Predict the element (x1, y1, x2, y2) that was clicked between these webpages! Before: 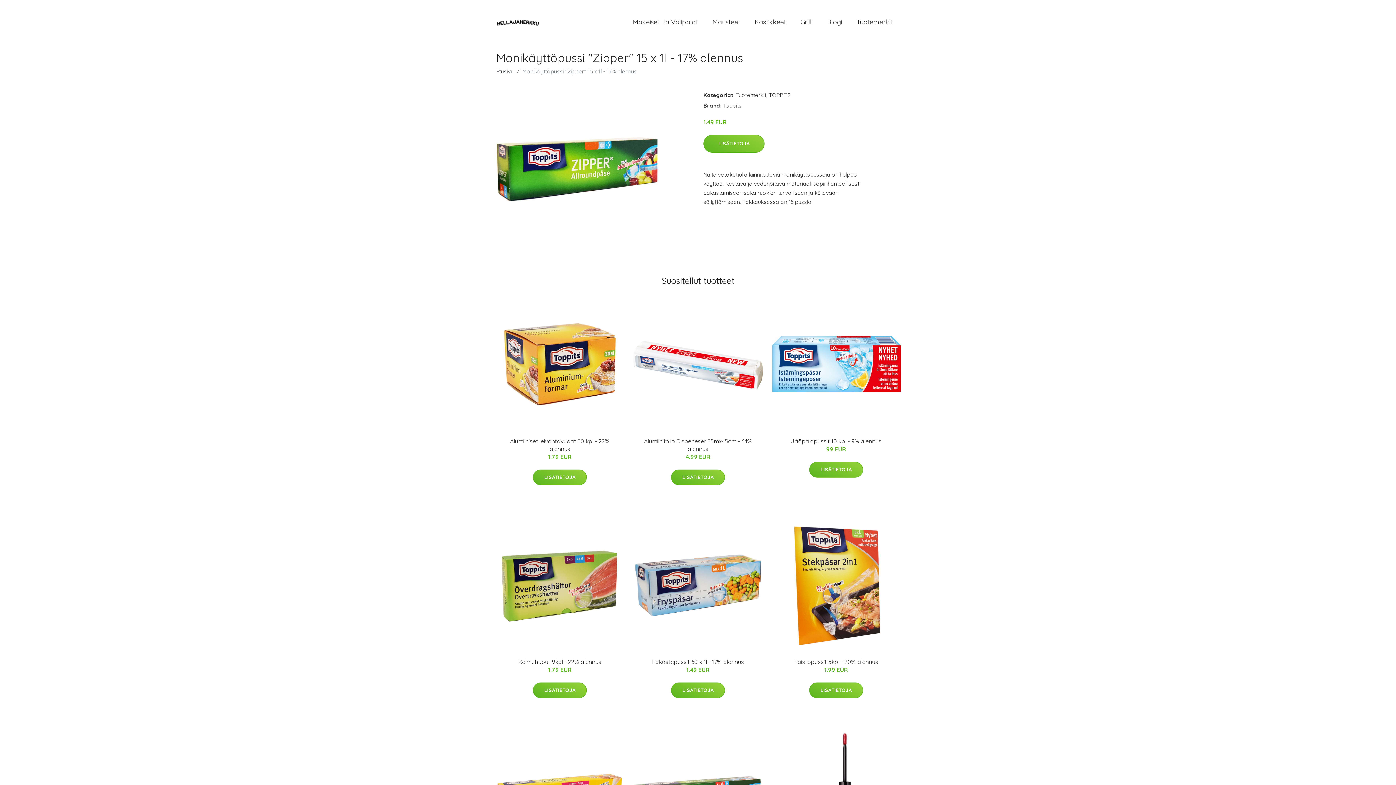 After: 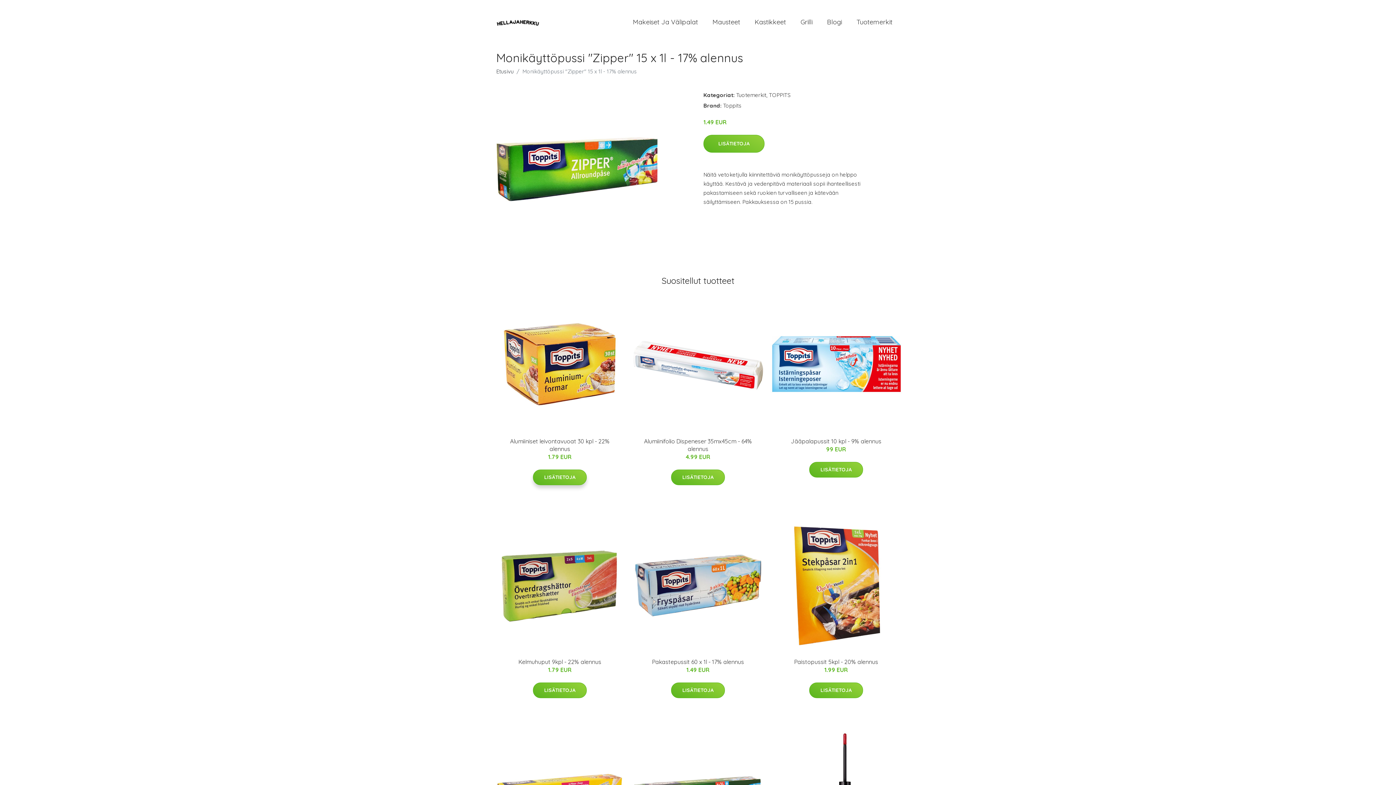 Action: bbox: (533, 469, 586, 485) label: LISÄTIETOJA